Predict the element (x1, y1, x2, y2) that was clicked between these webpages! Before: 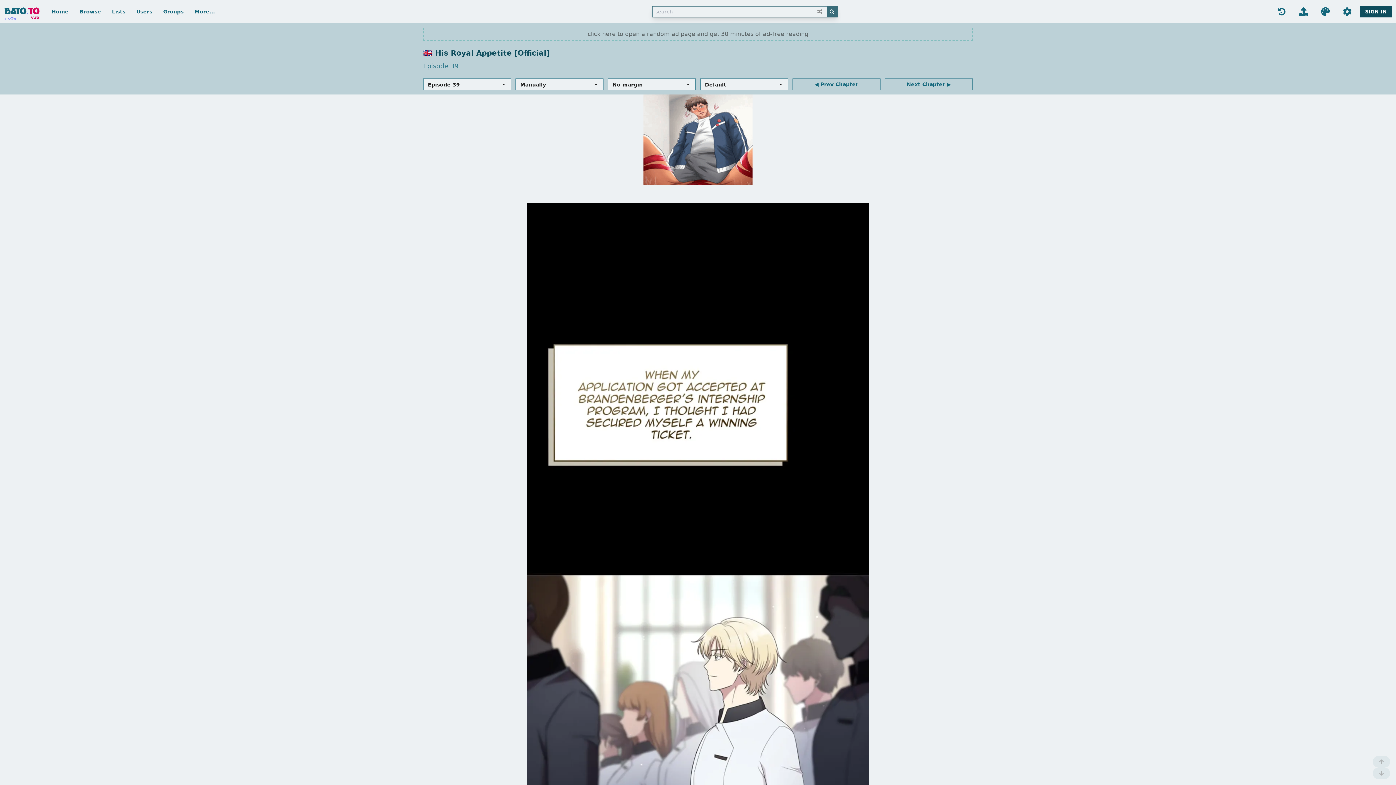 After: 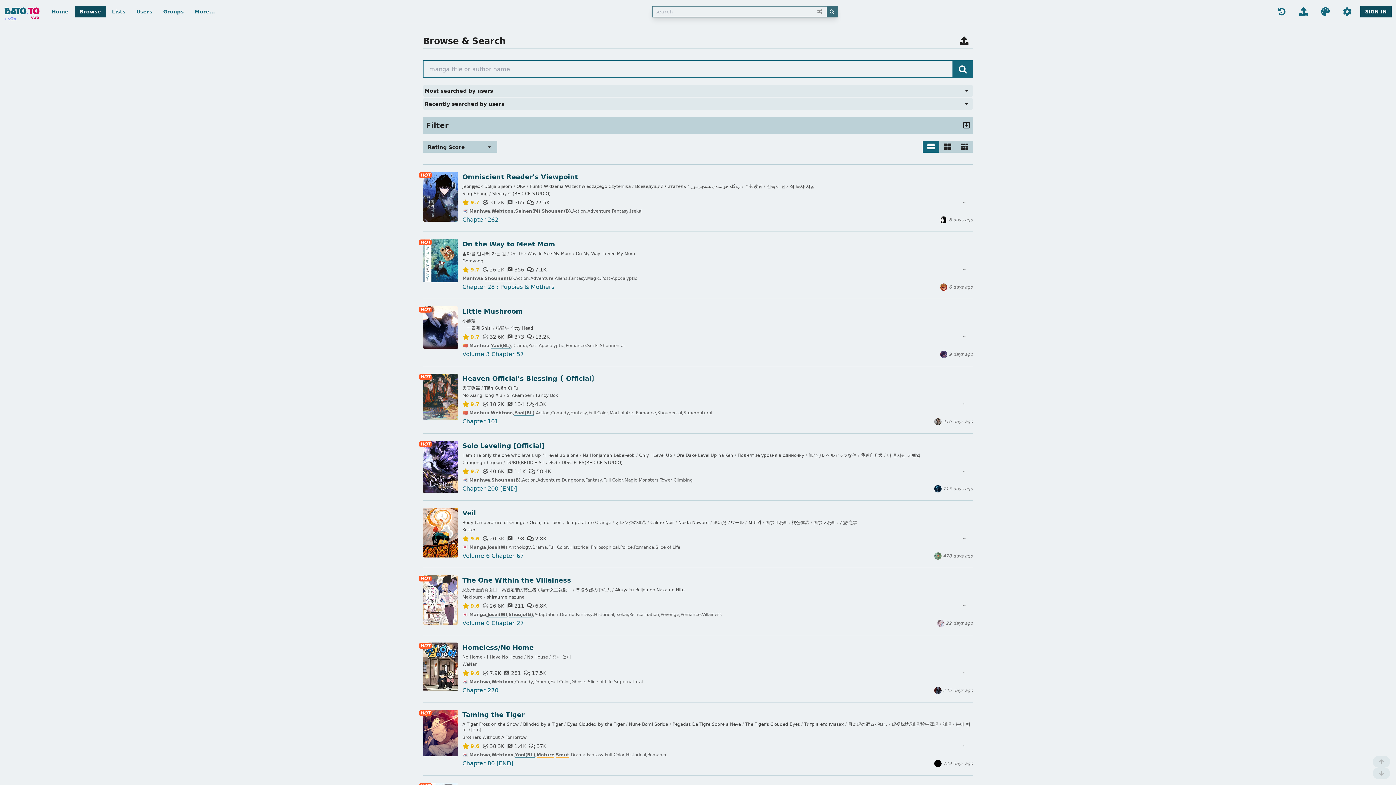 Action: label: Browse bbox: (74, 5, 105, 17)